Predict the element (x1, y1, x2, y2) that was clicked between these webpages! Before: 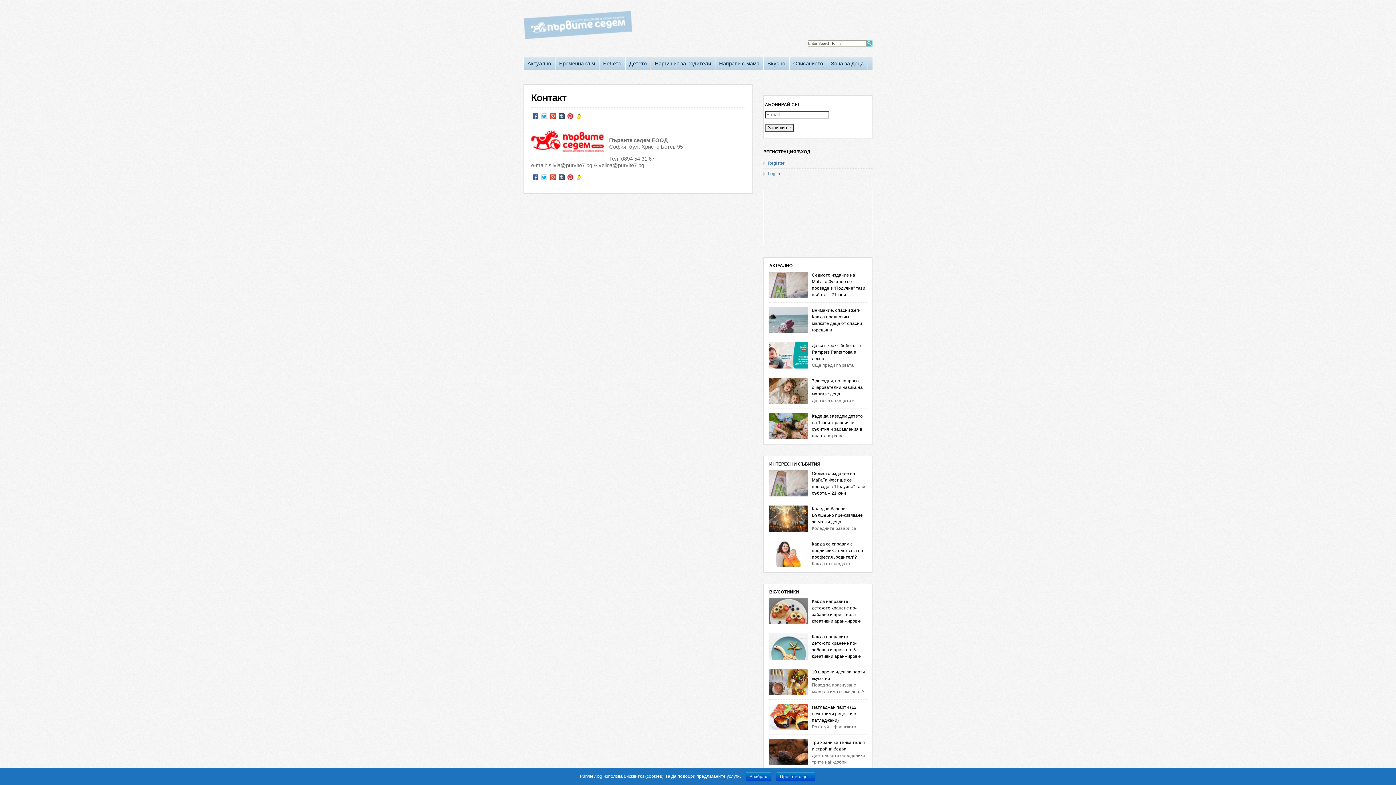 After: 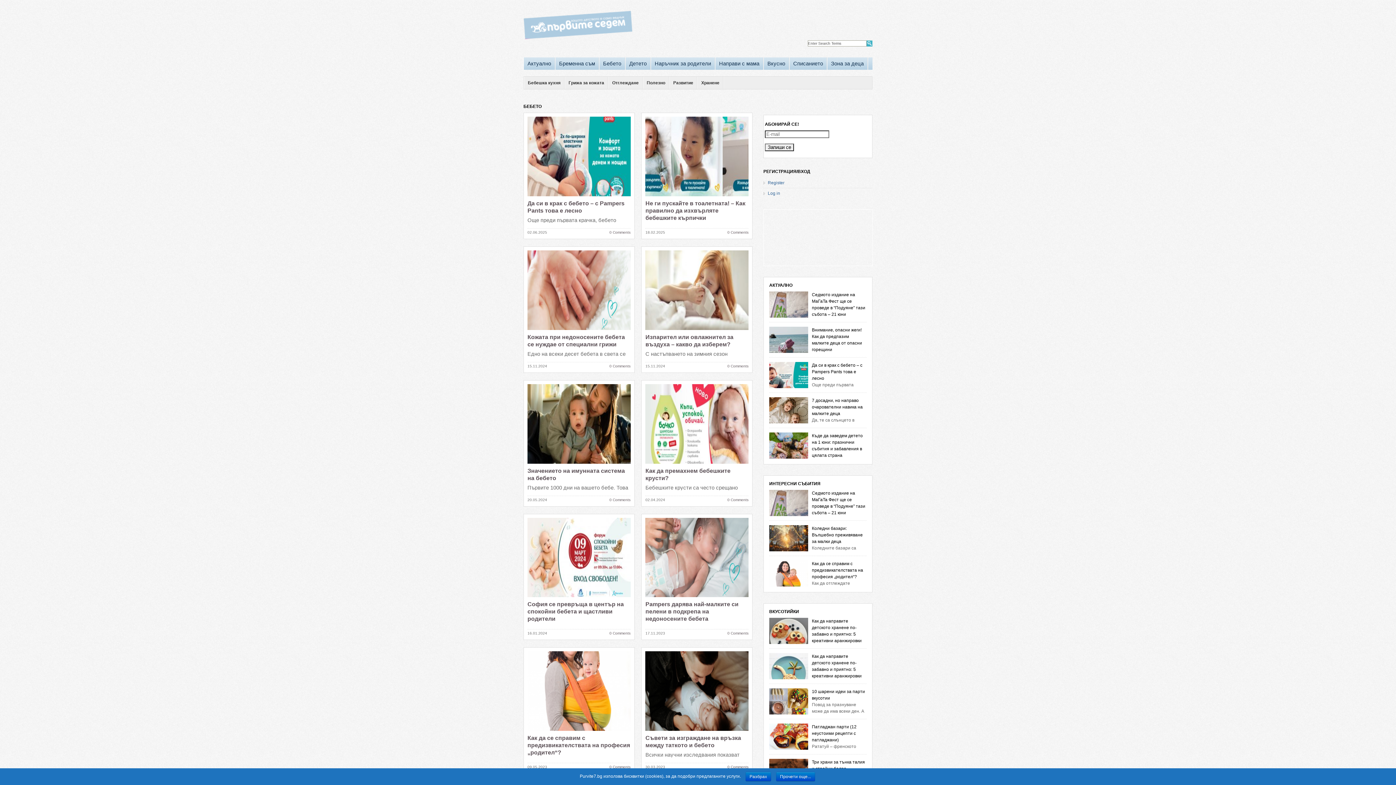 Action: bbox: (599, 57, 625, 69) label: Бебето